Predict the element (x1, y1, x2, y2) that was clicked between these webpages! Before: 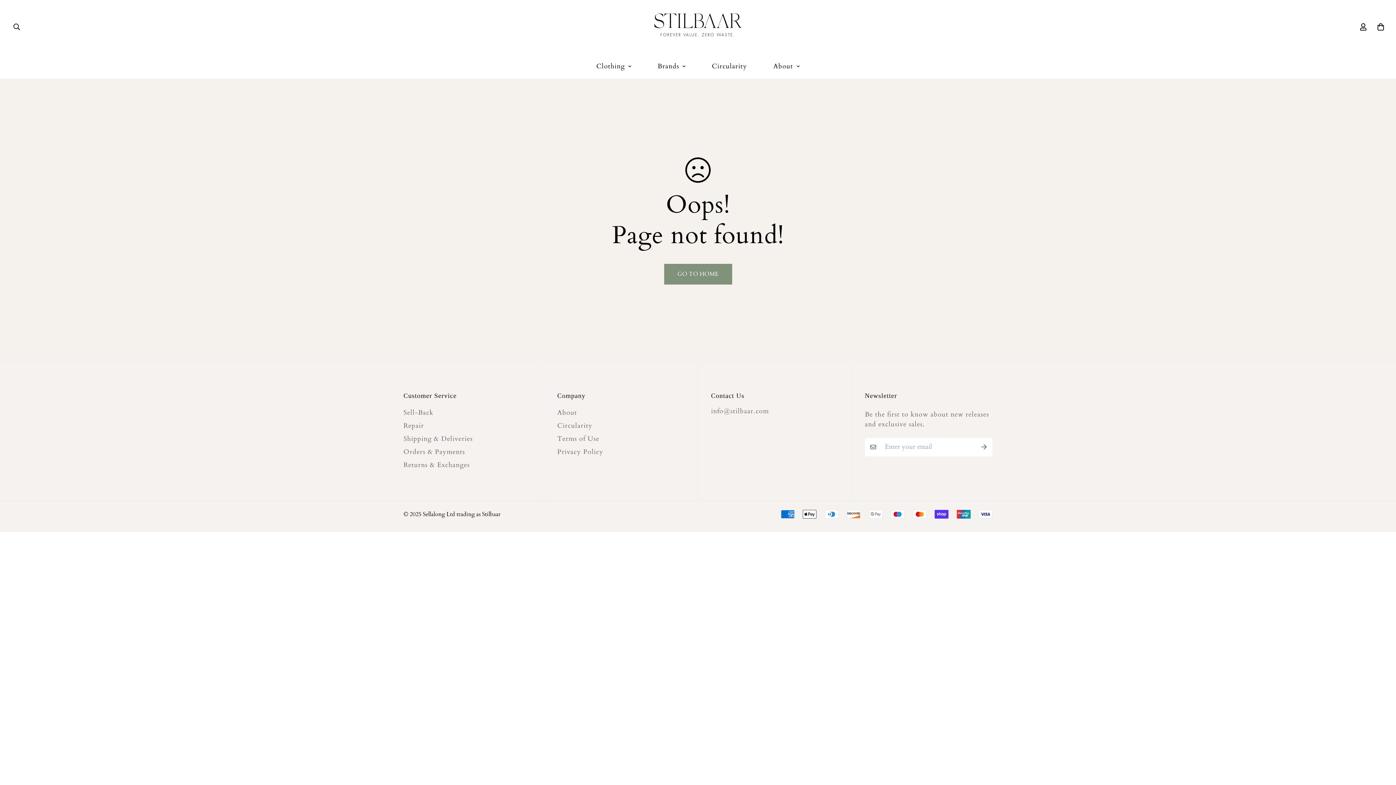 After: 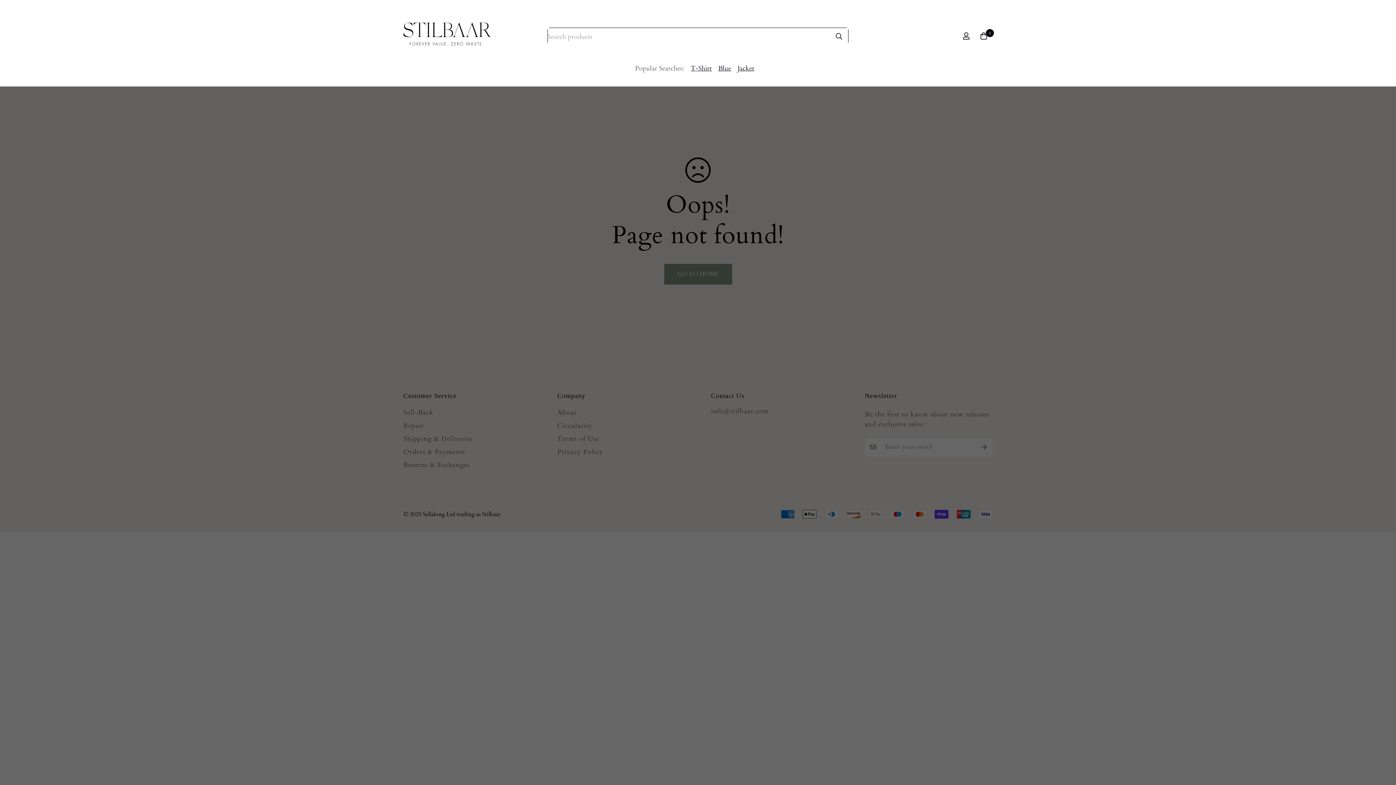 Action: bbox: (6, 18, 26, 35)